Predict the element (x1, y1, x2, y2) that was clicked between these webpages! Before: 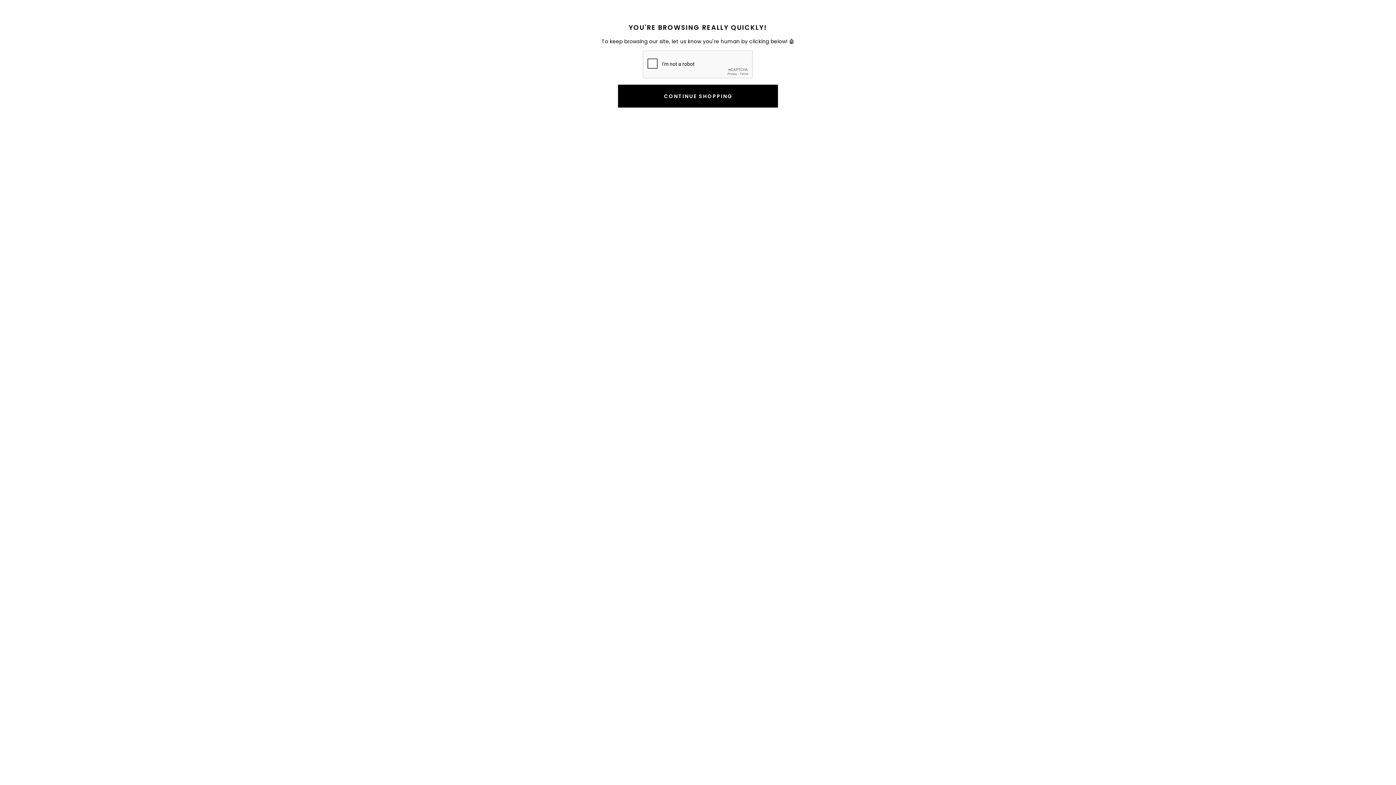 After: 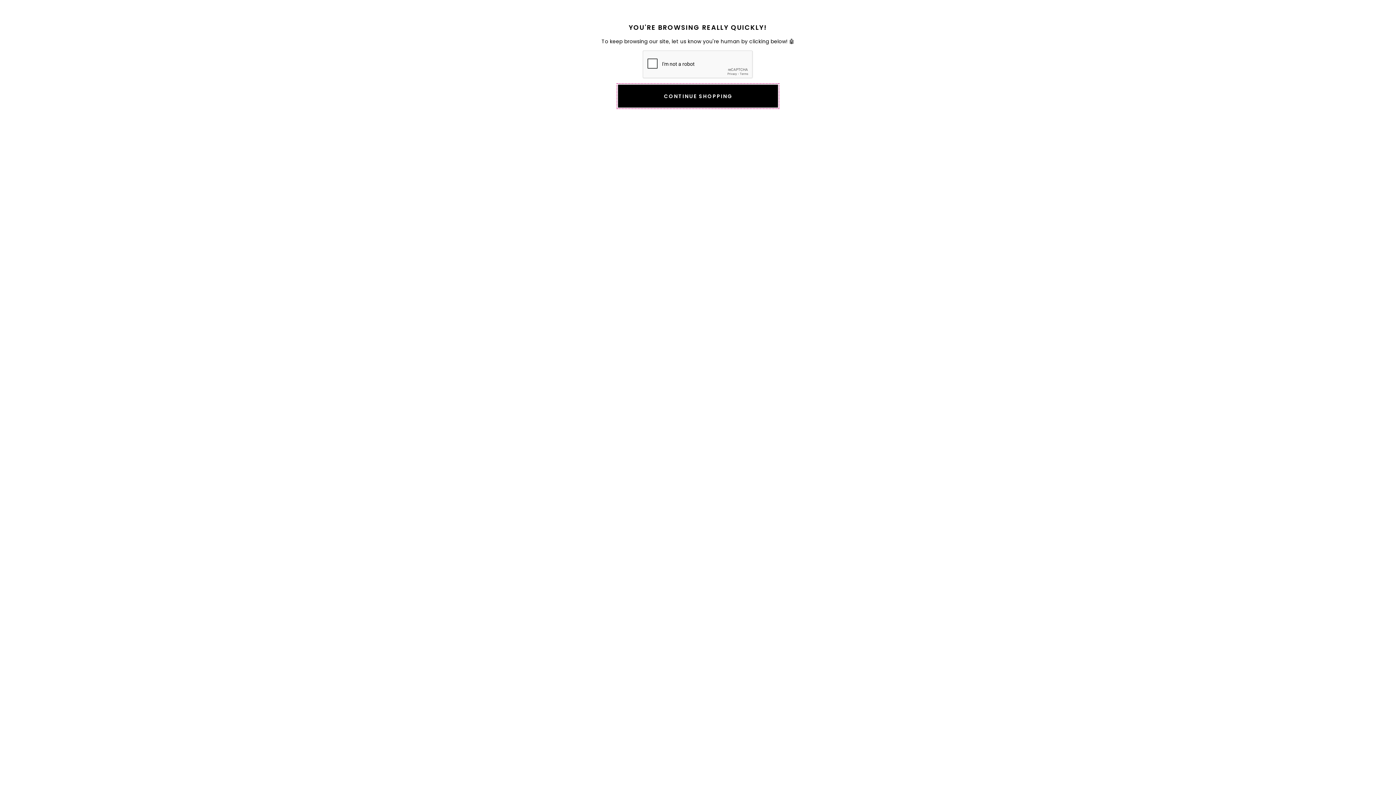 Action: label: CONTINUE SHOPPING bbox: (618, 84, 778, 107)